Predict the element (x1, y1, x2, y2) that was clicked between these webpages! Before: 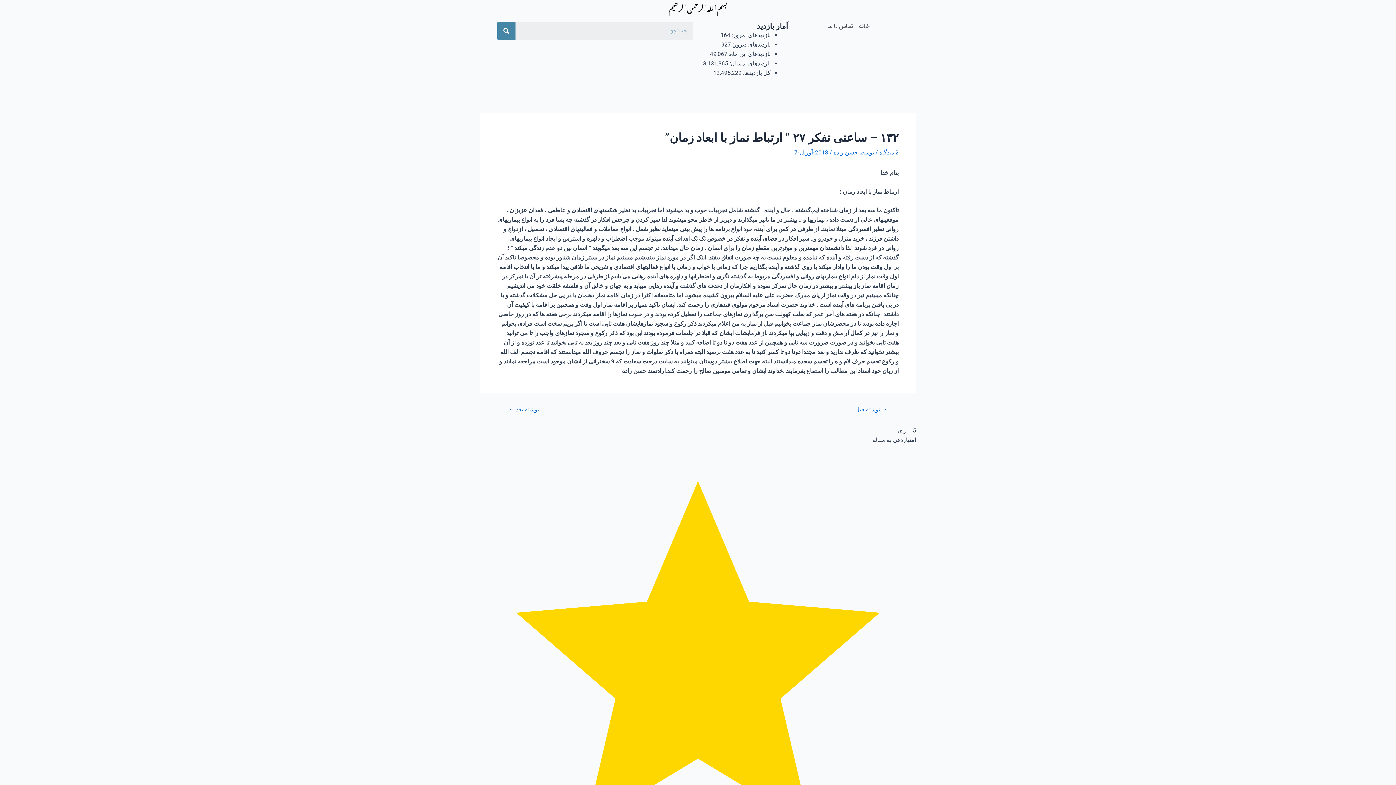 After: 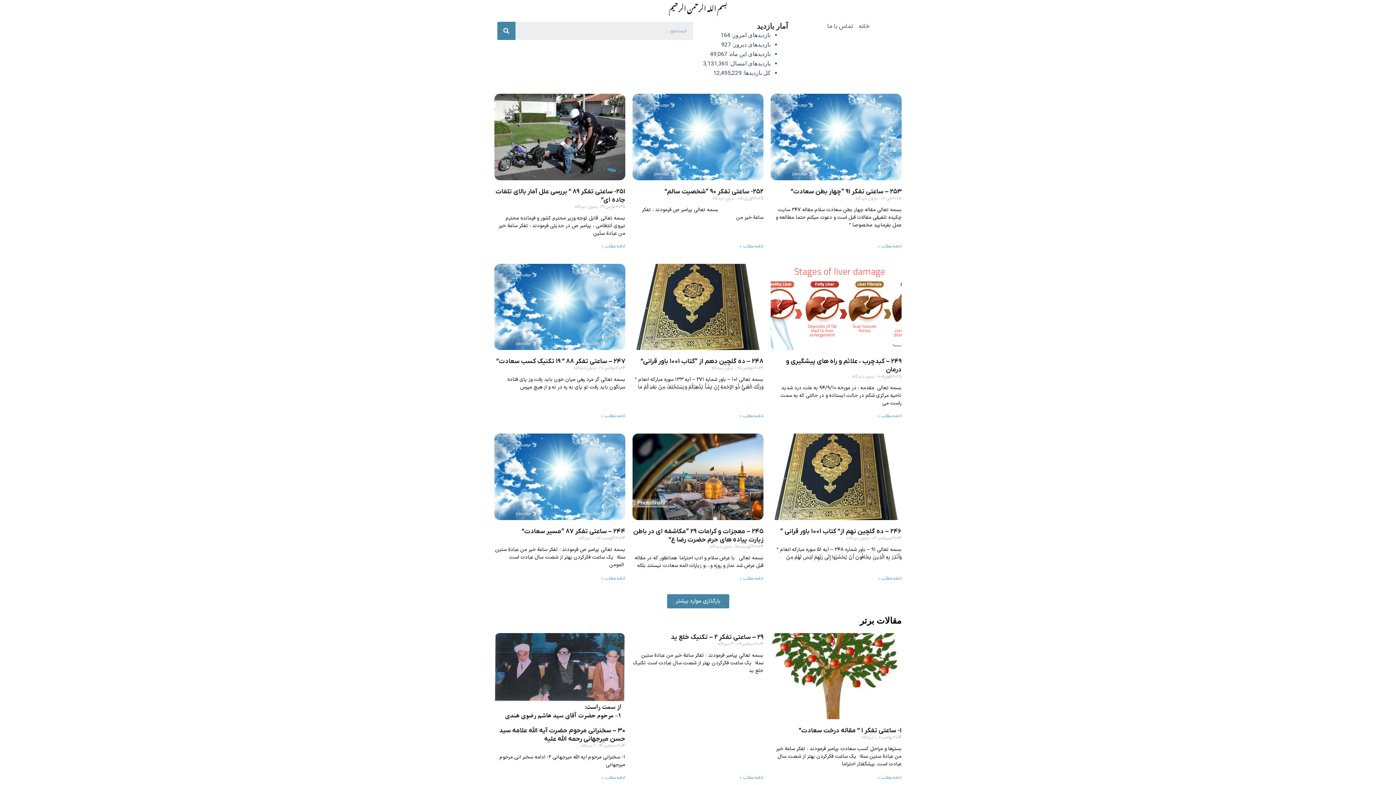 Action: label: خانه bbox: (859, 21, 869, 31)